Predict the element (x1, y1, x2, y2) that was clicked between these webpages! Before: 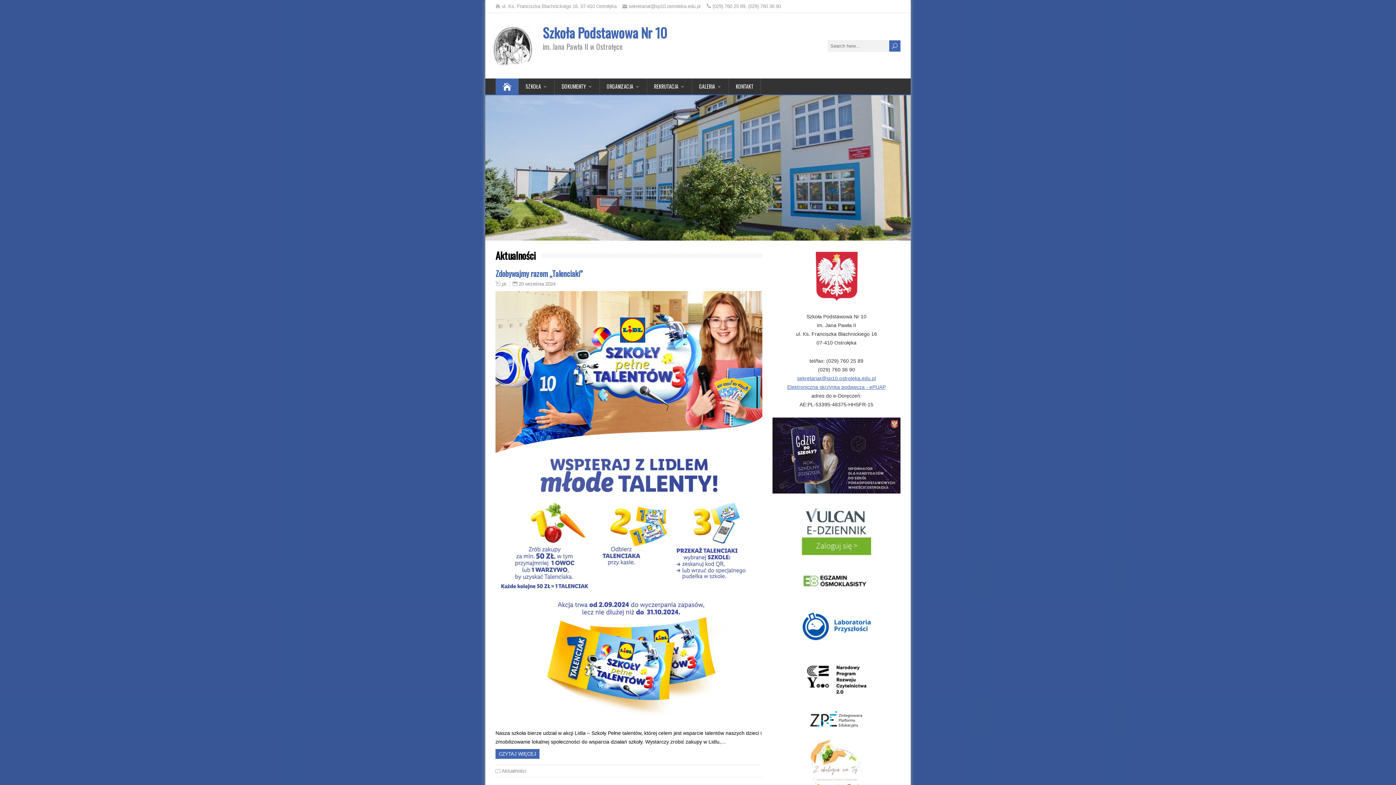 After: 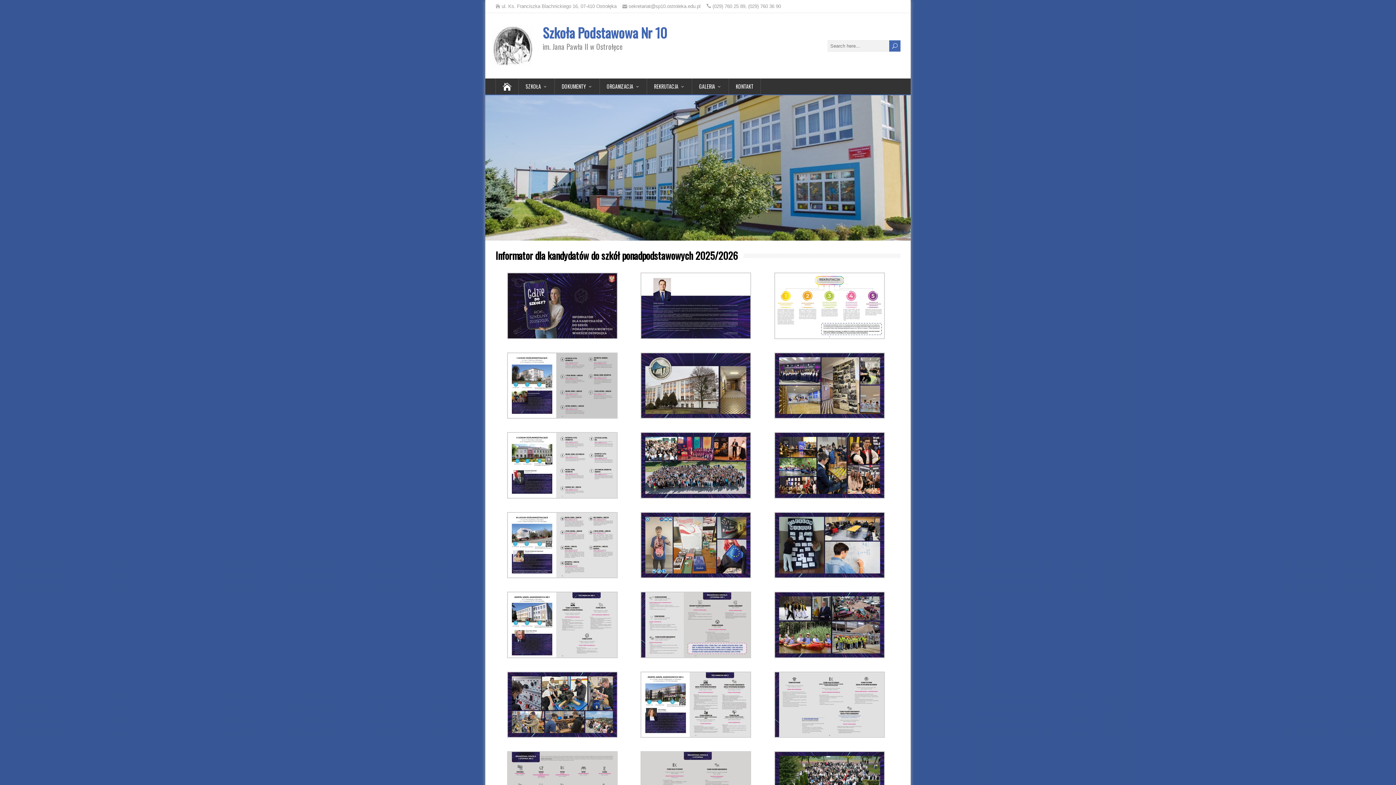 Action: bbox: (772, 489, 900, 495)